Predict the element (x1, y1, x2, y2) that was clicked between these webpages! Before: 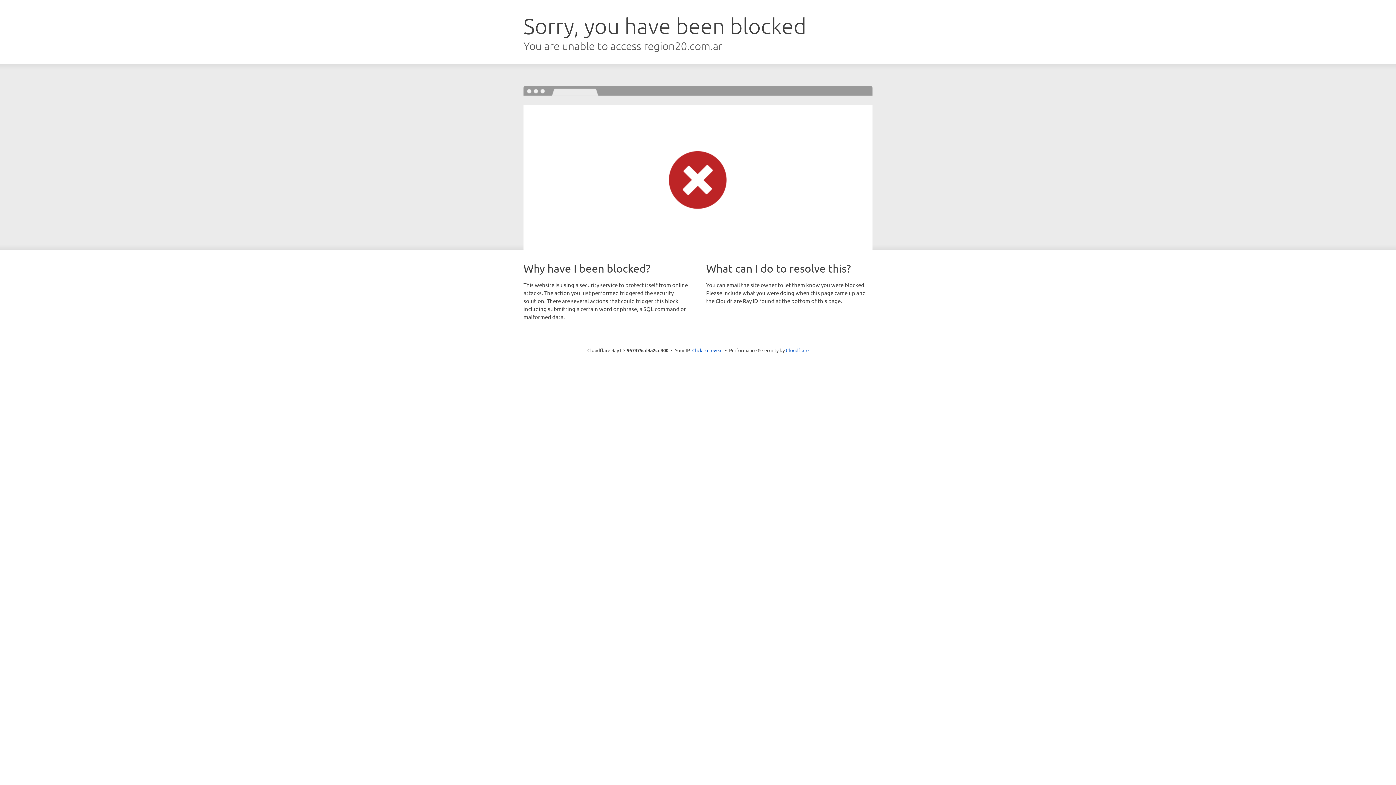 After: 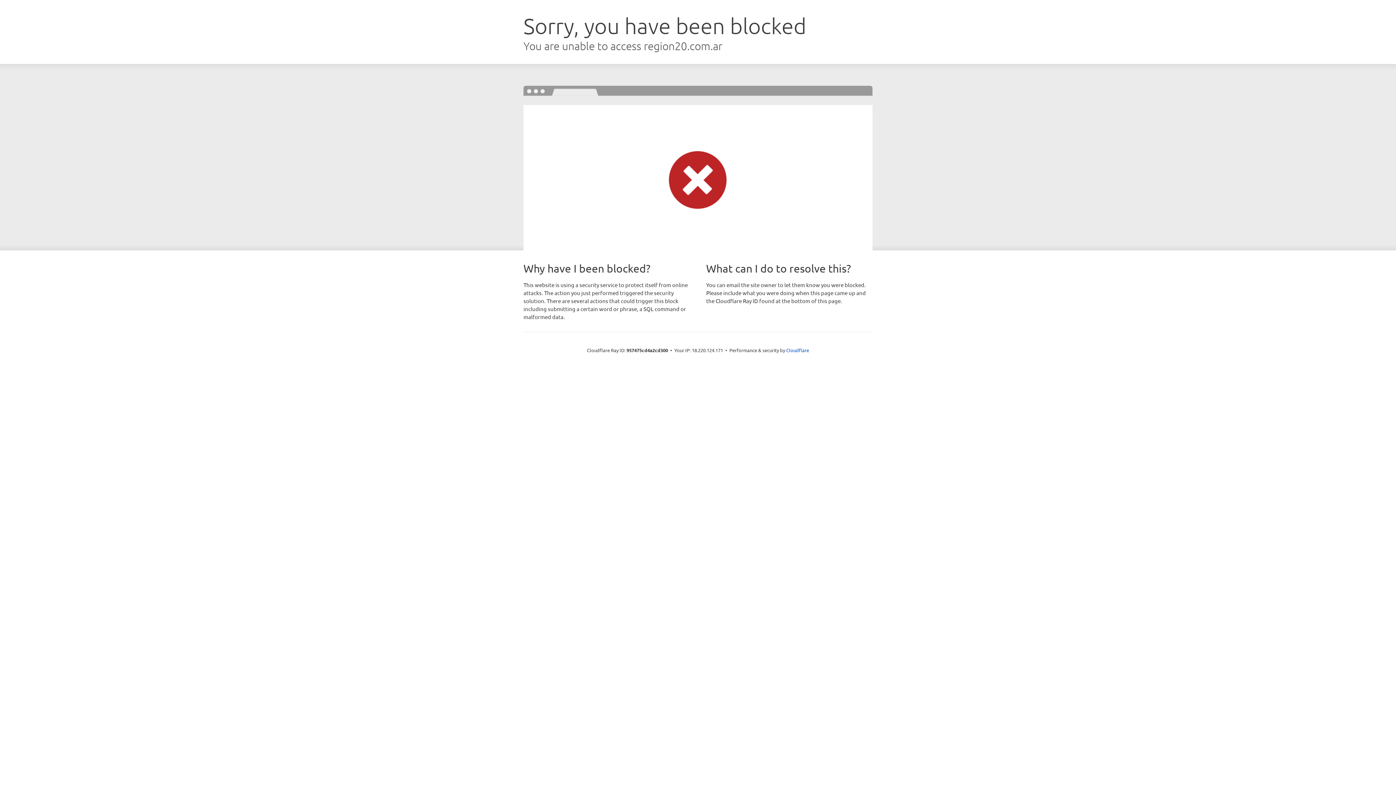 Action: bbox: (692, 346, 722, 353) label: Click to reveal